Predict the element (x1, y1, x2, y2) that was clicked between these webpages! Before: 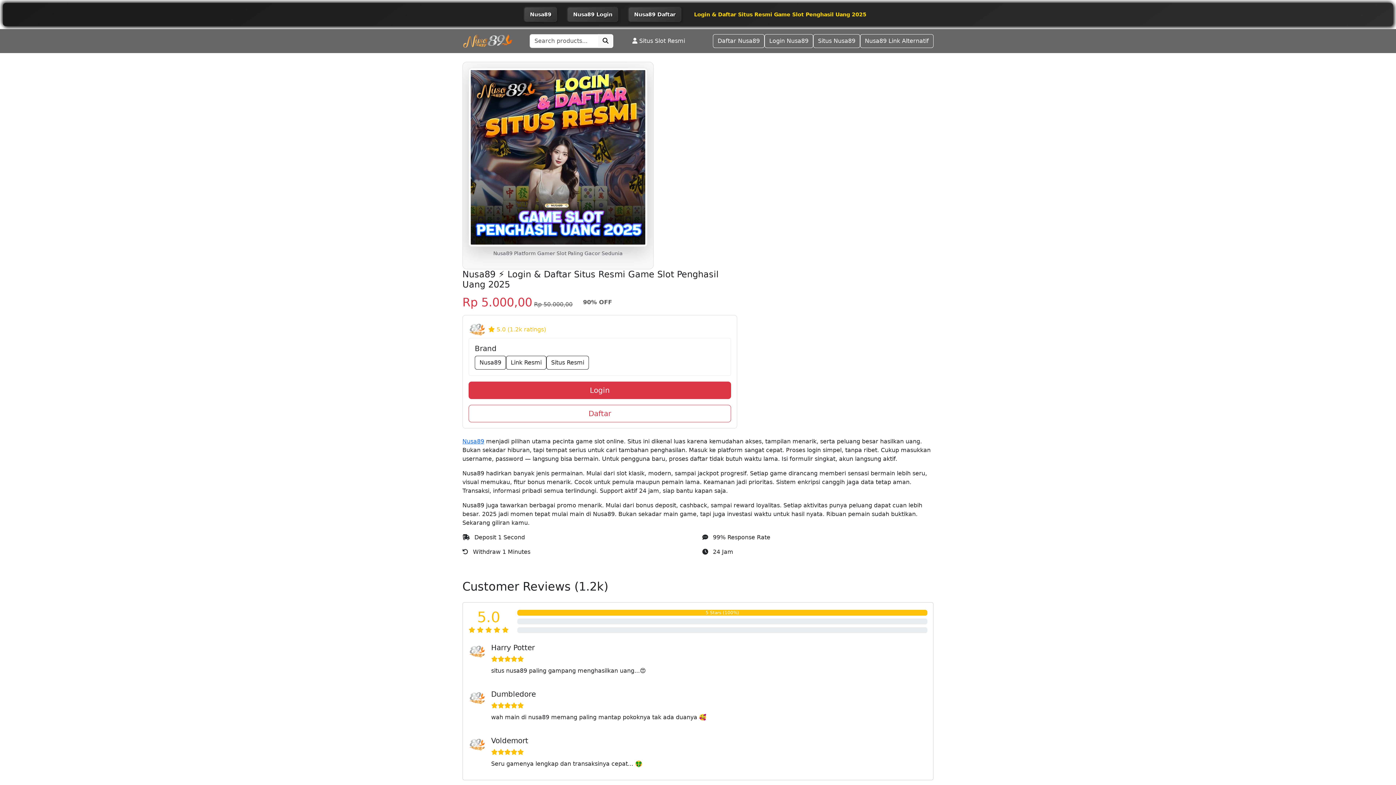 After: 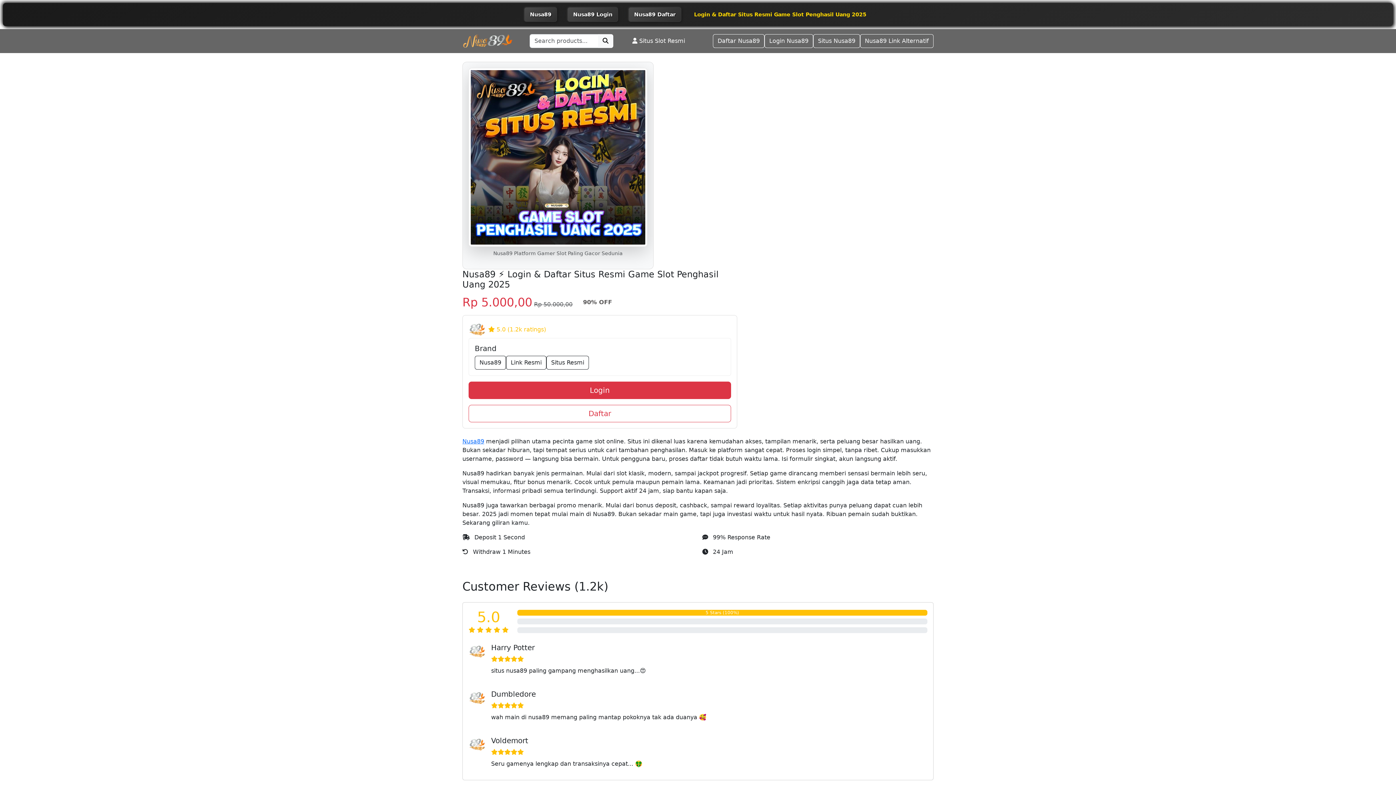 Action: label: Nusa89 bbox: (462, 438, 484, 445)